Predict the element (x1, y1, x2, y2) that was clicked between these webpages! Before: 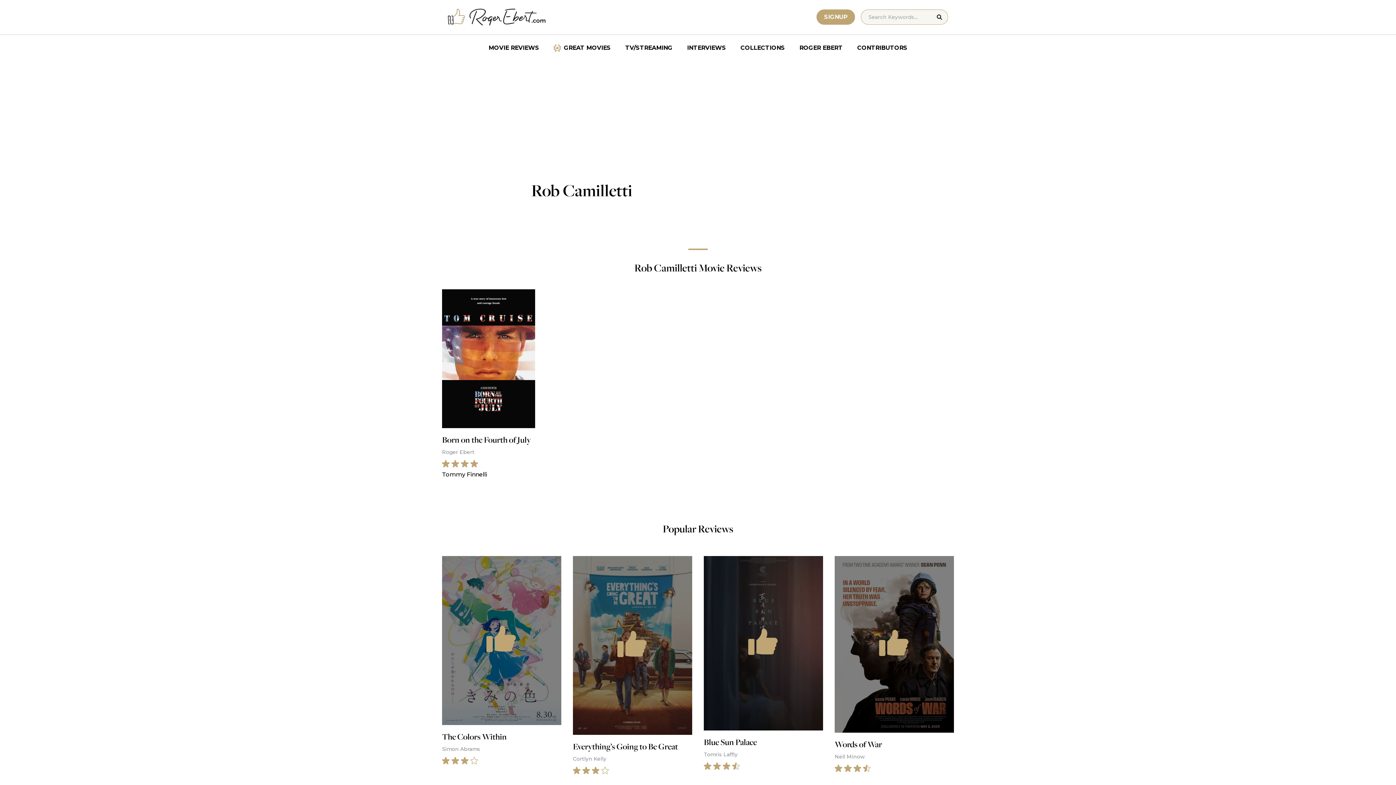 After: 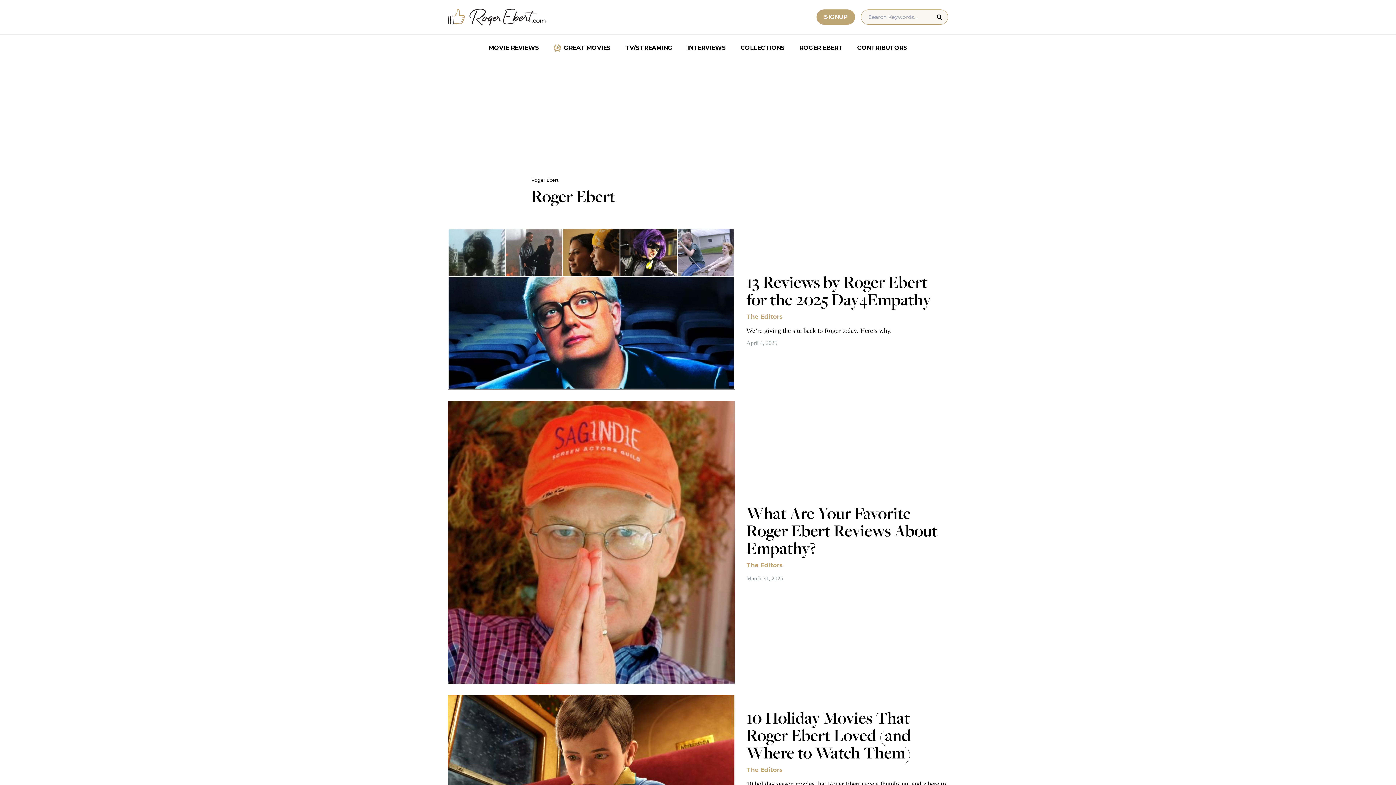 Action: bbox: (792, 40, 850, 55) label: ROGER EBERT